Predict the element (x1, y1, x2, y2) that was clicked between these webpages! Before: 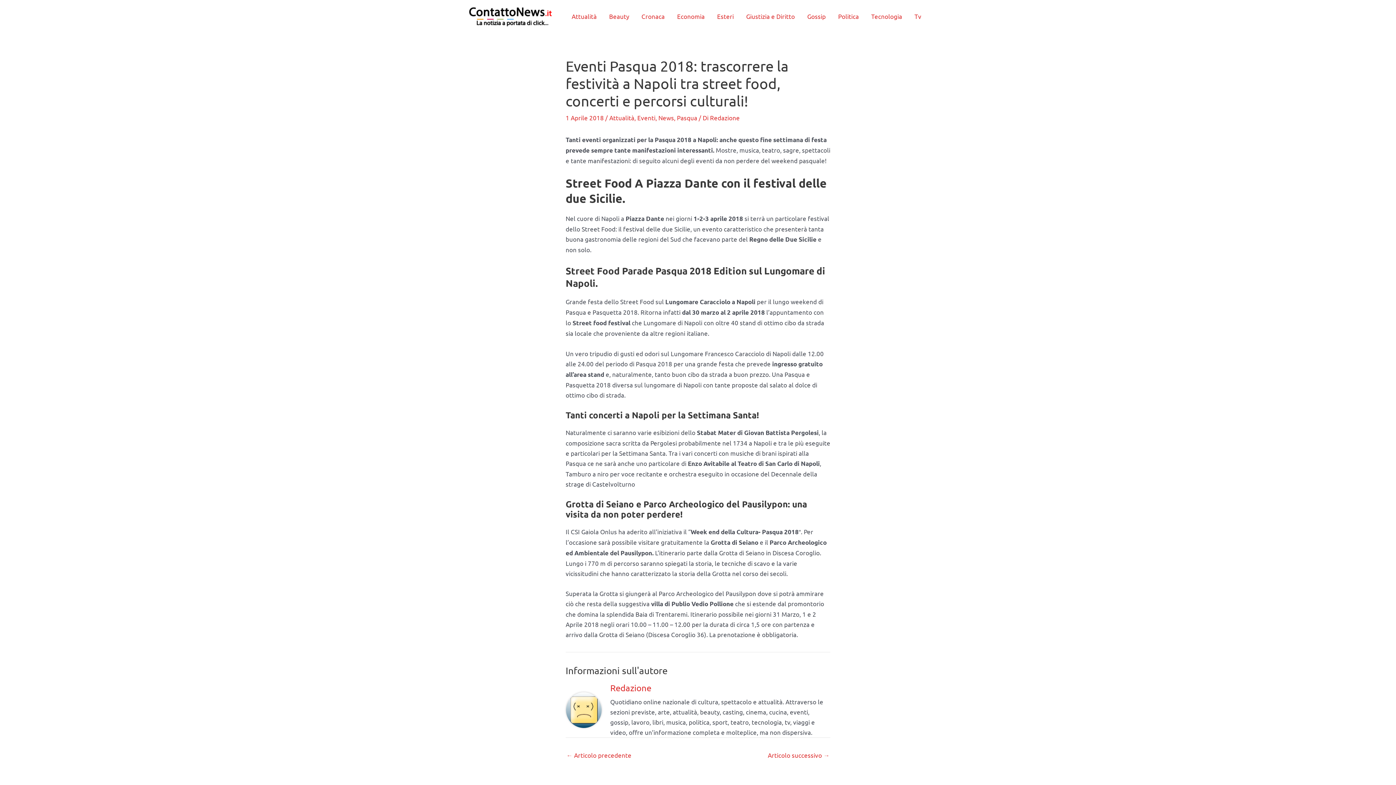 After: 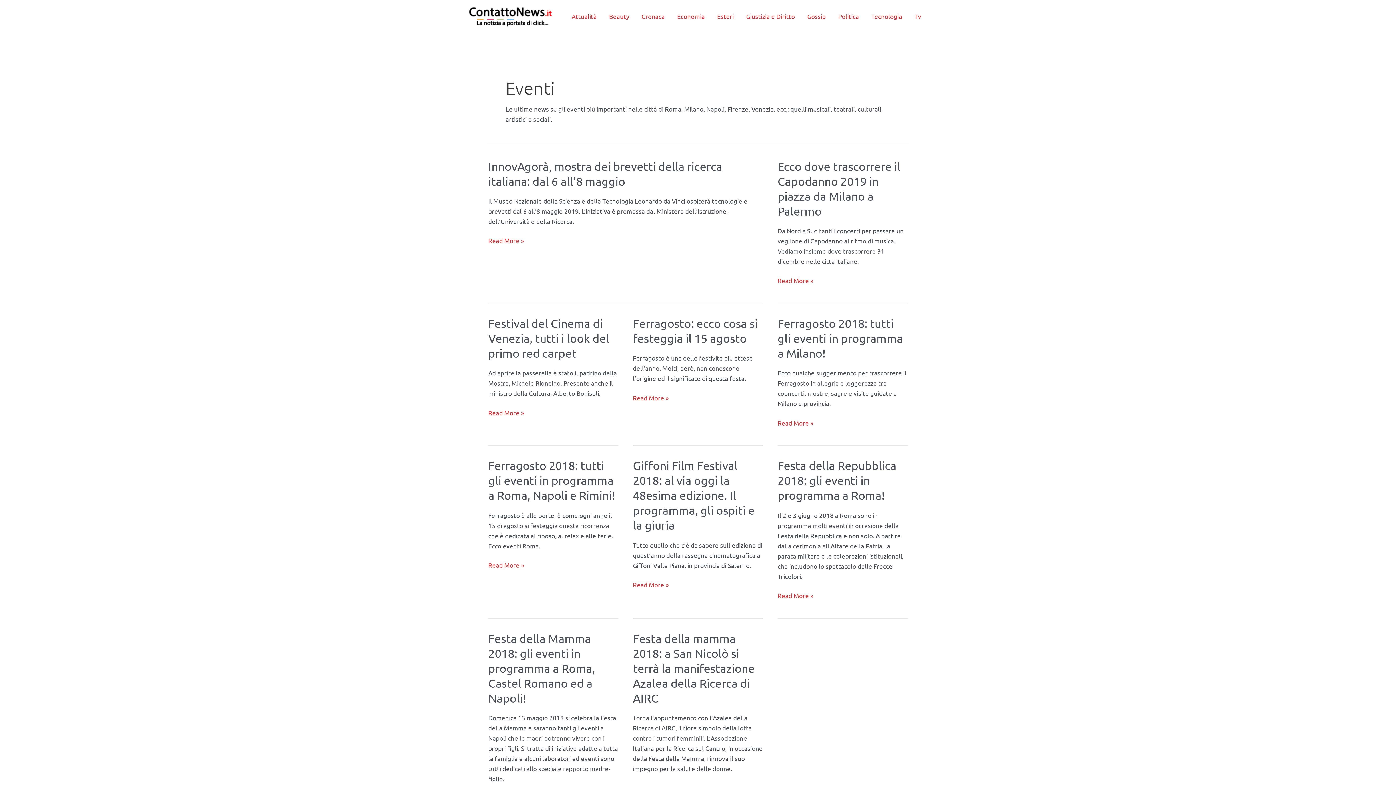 Action: bbox: (637, 113, 655, 121) label: Eventi